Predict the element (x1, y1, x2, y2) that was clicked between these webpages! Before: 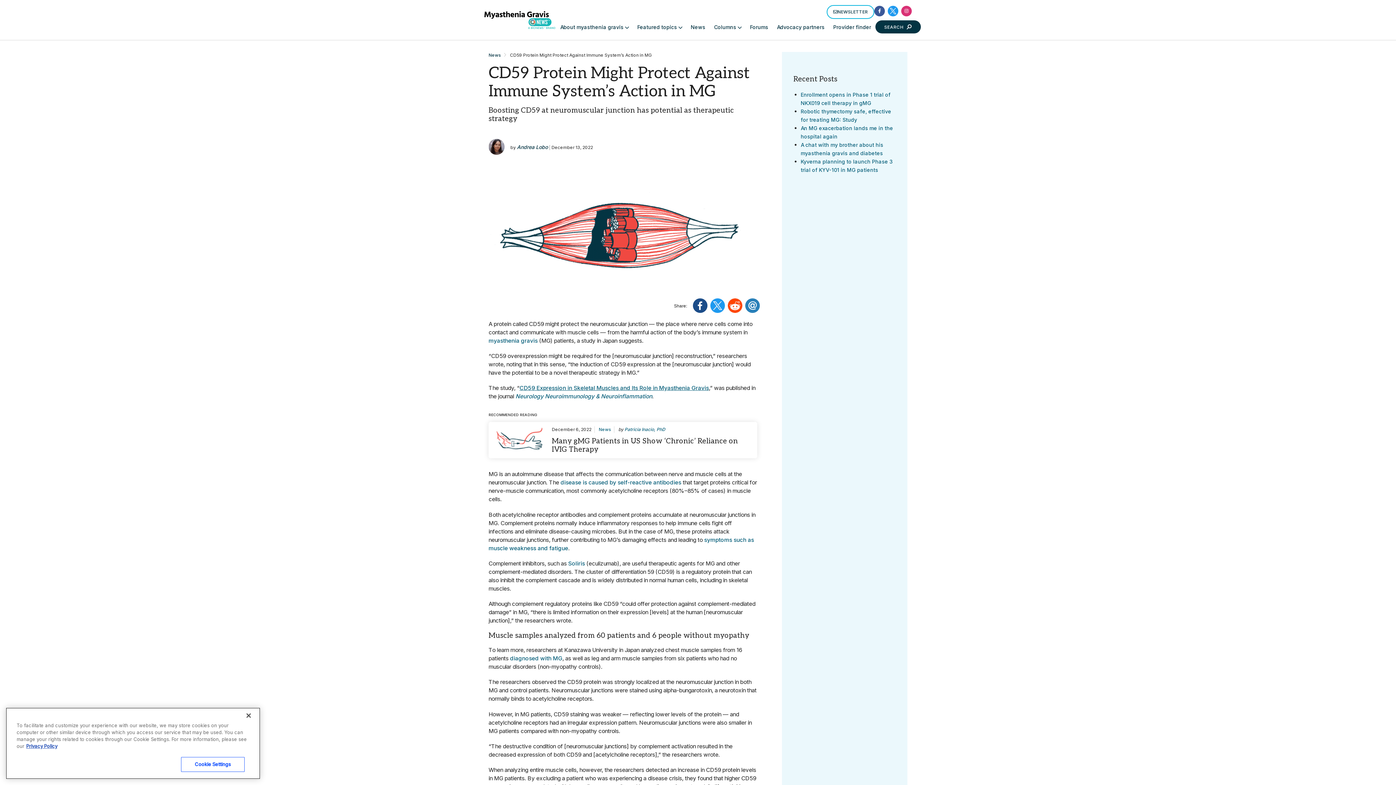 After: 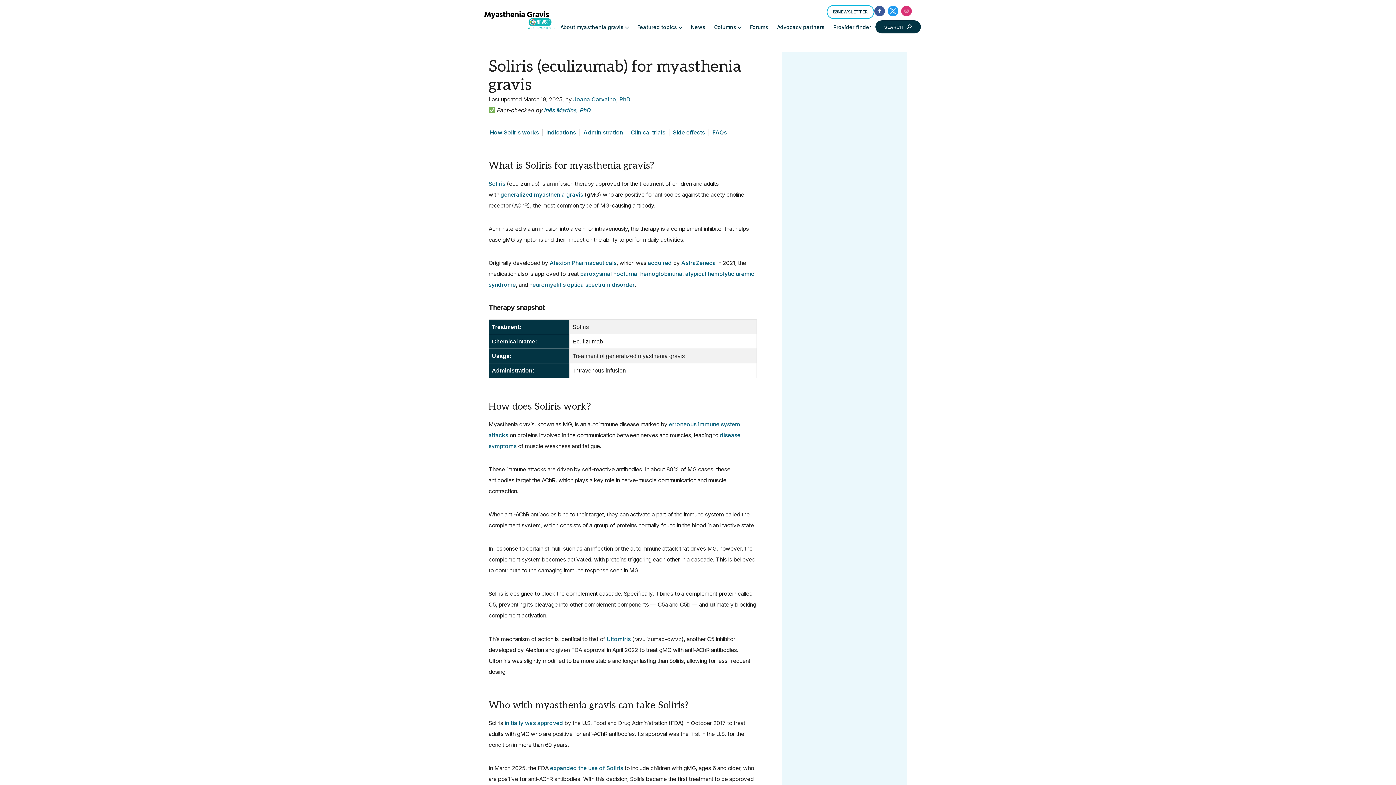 Action: label: Soliris bbox: (568, 603, 585, 611)